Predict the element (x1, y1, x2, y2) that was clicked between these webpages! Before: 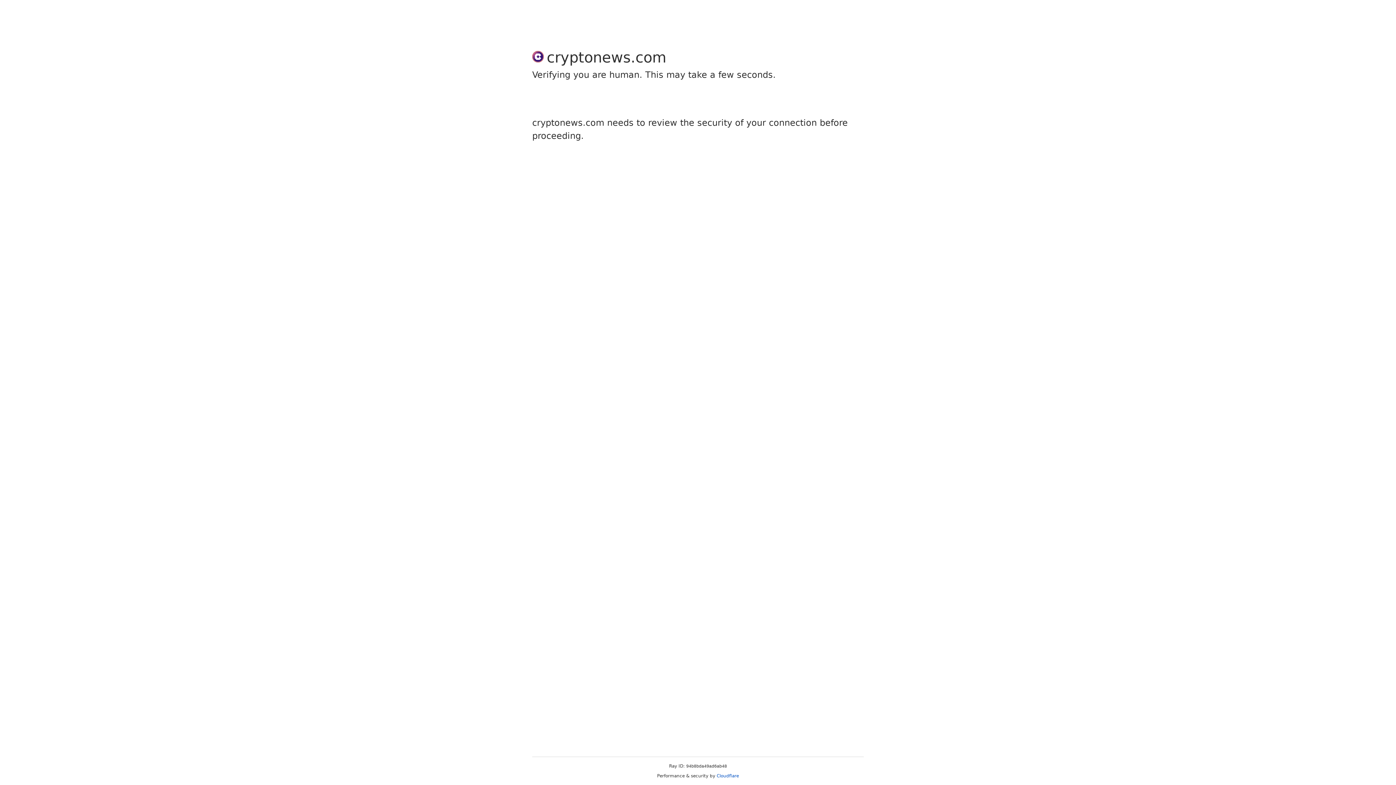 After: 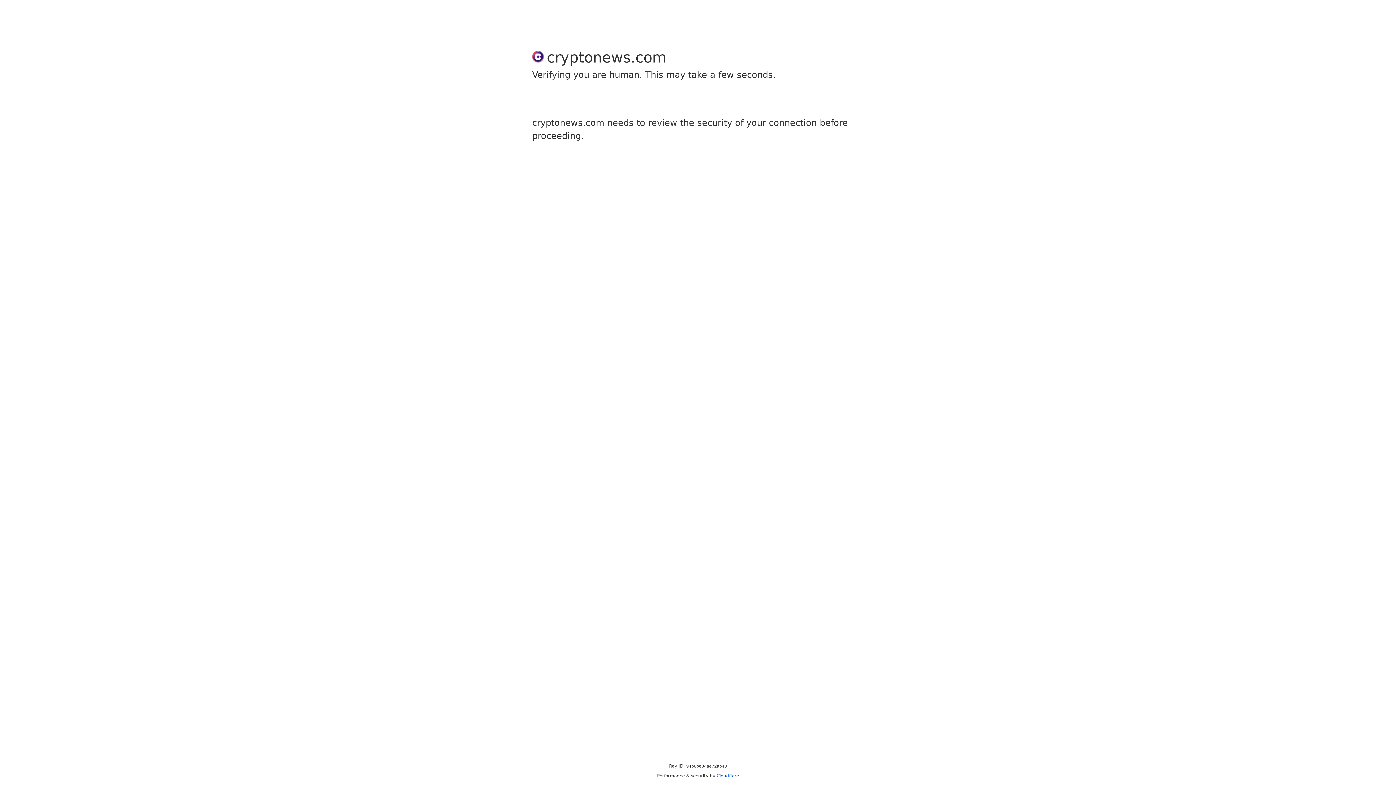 Action: label: Cloudflare bbox: (716, 773, 739, 778)